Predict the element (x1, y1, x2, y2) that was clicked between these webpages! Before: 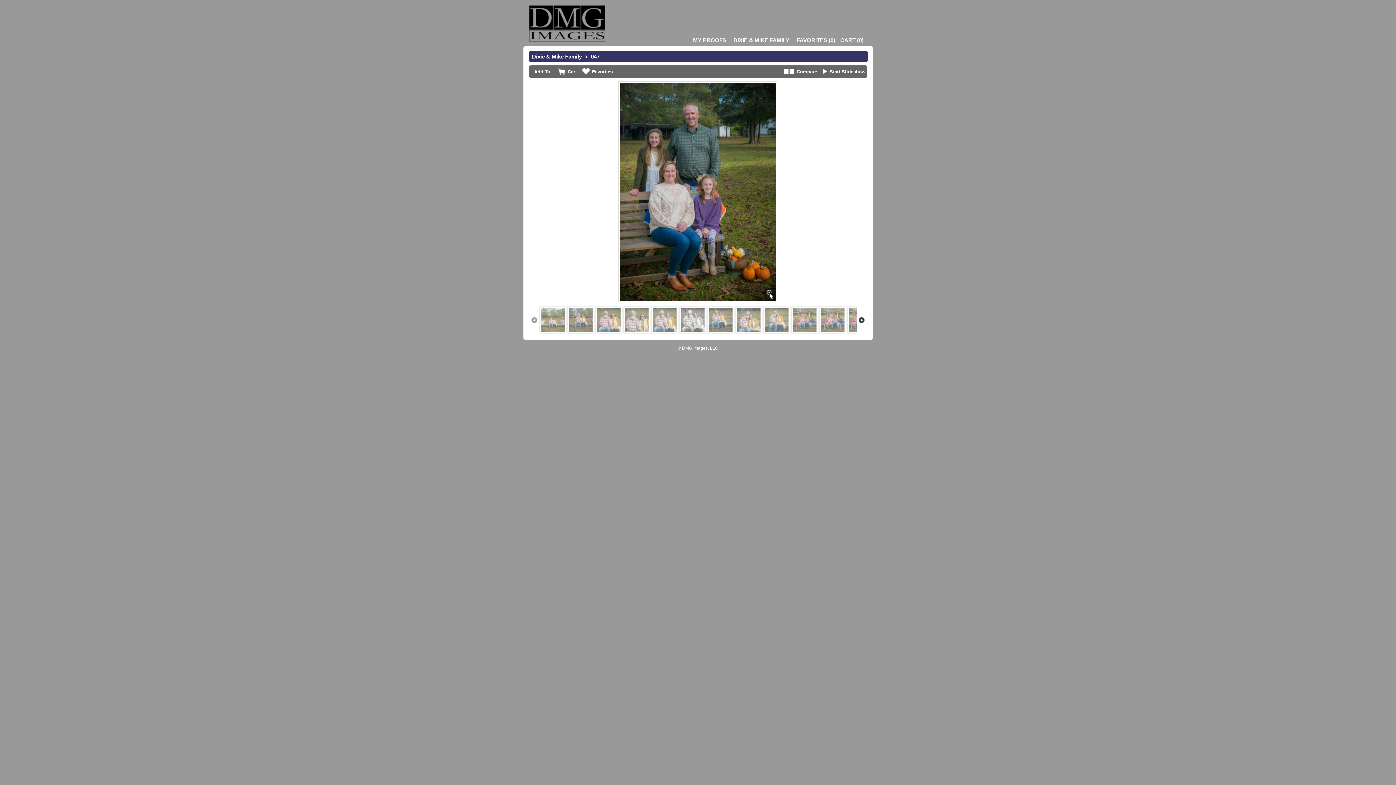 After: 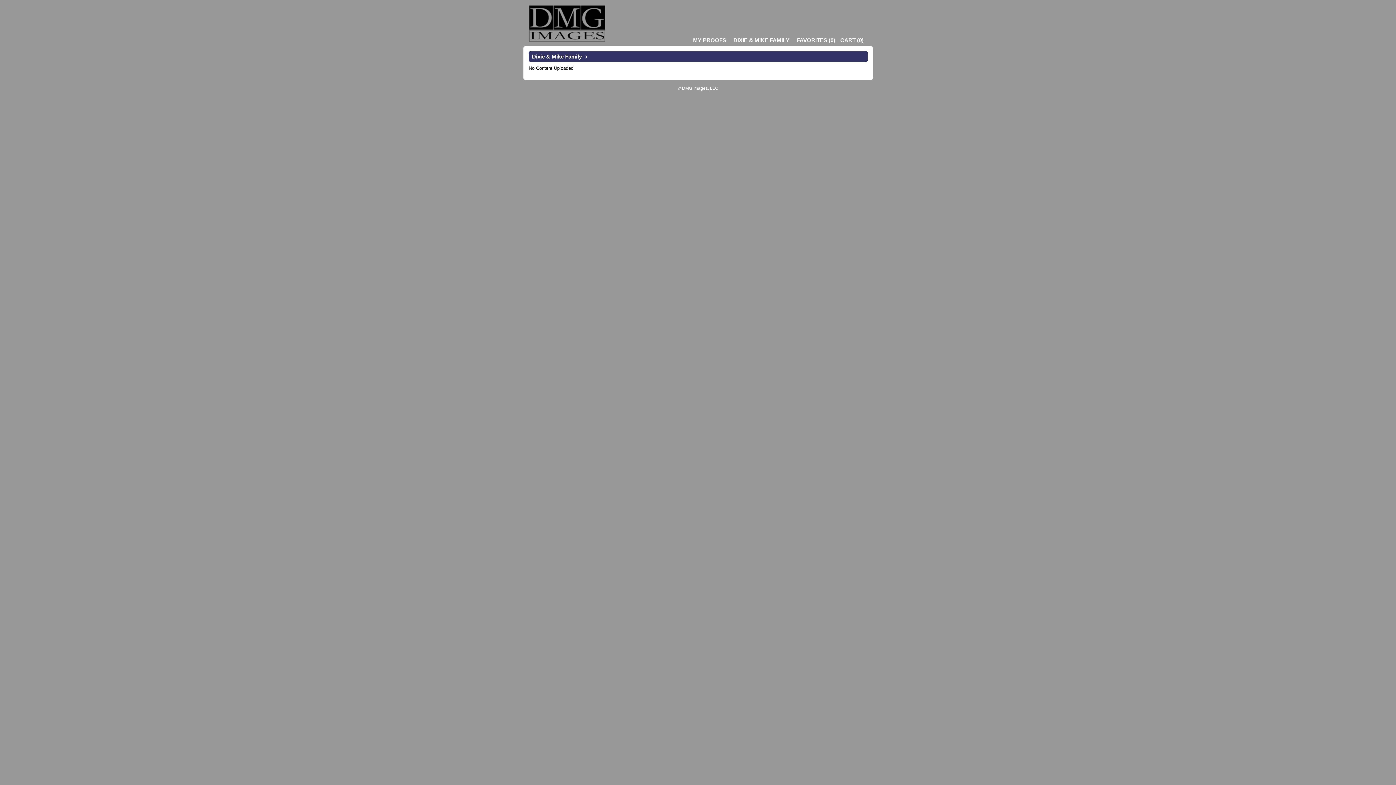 Action: label: Dixie & Mike Family bbox: (532, 53, 582, 59)